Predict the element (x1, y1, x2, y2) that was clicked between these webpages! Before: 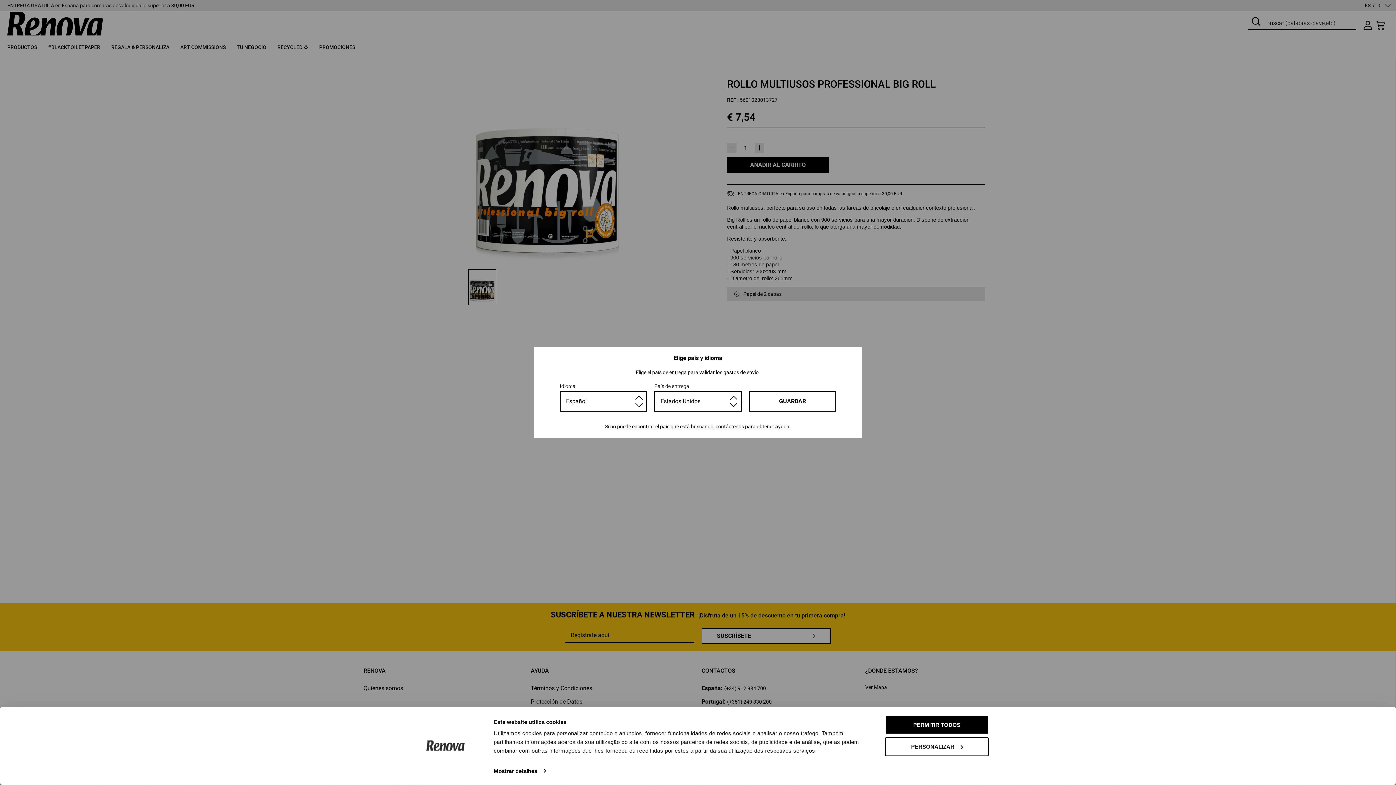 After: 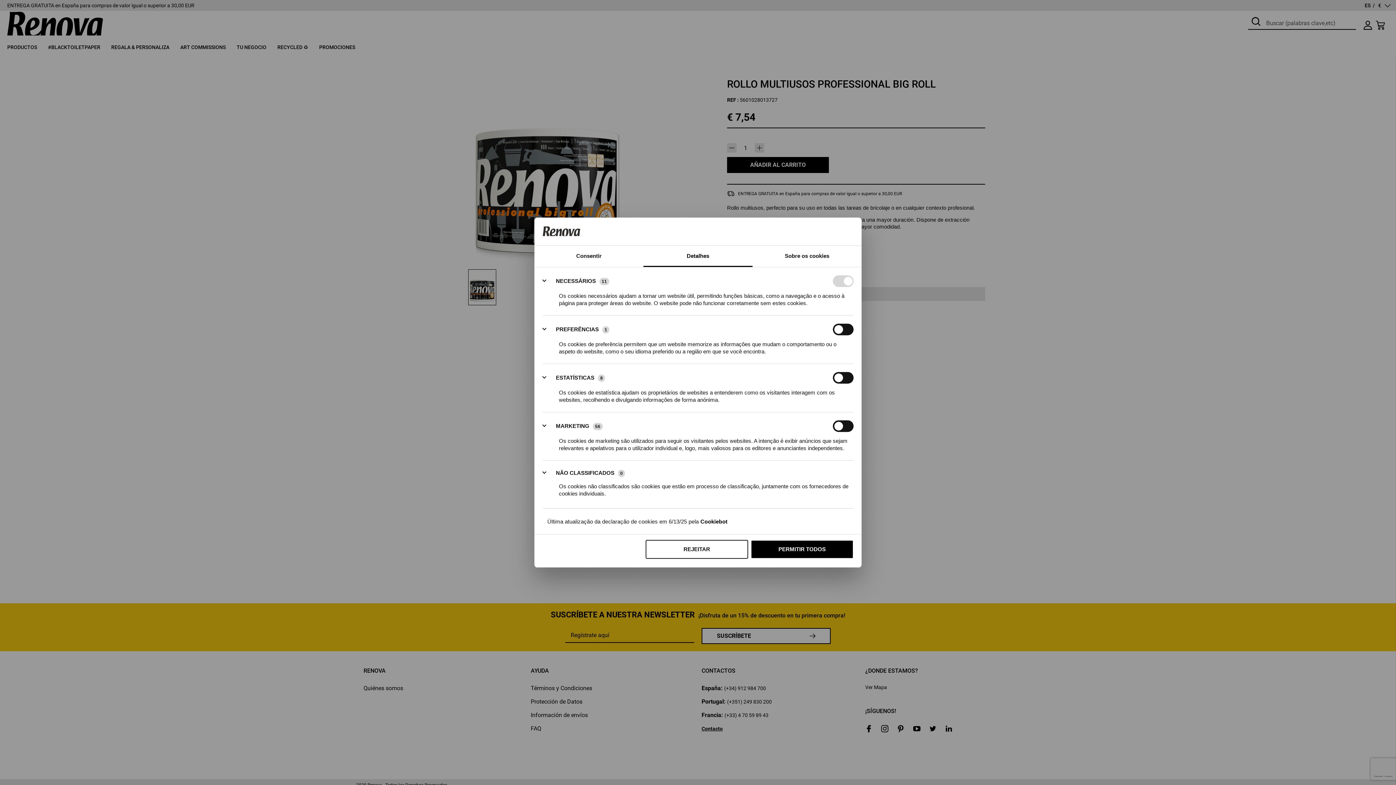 Action: bbox: (493, 765, 545, 776) label: Mostrar detalhes